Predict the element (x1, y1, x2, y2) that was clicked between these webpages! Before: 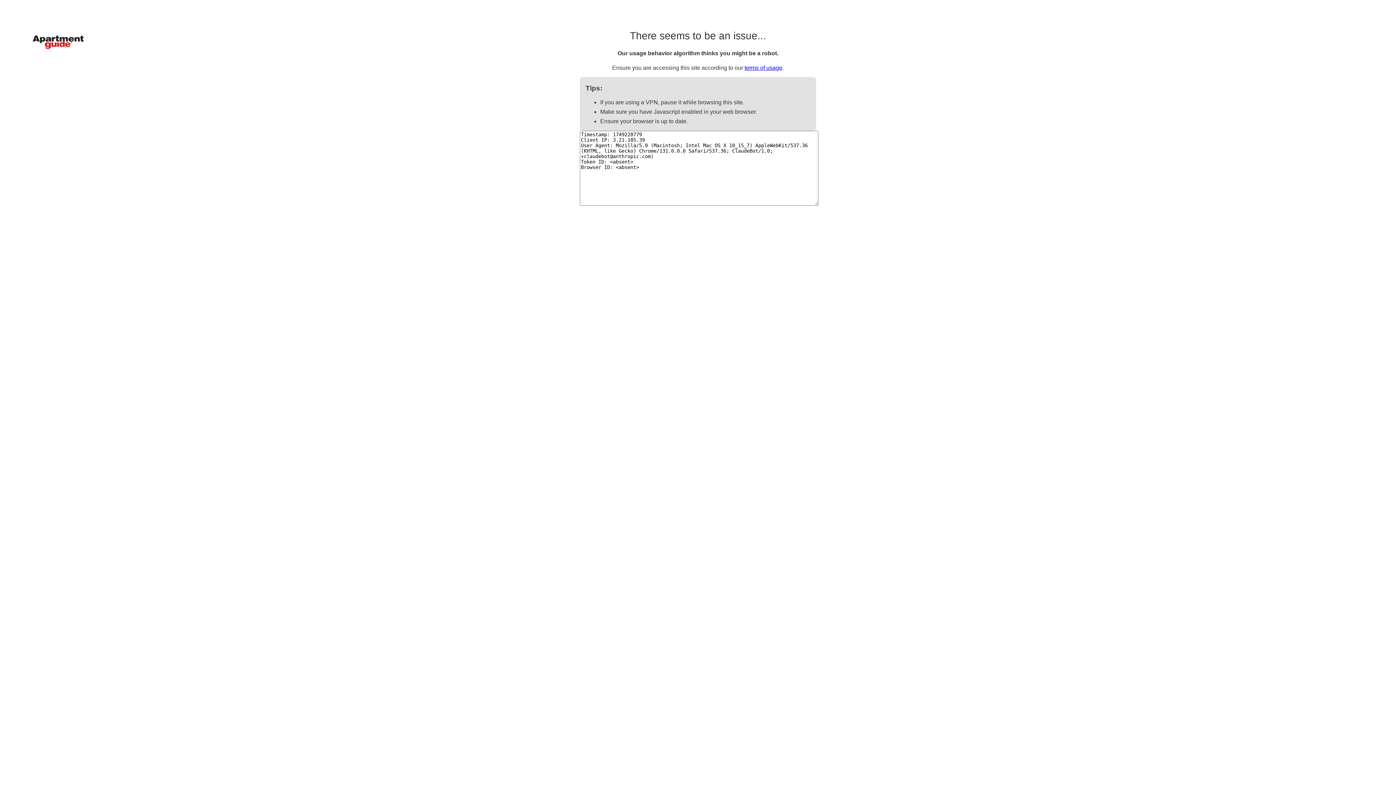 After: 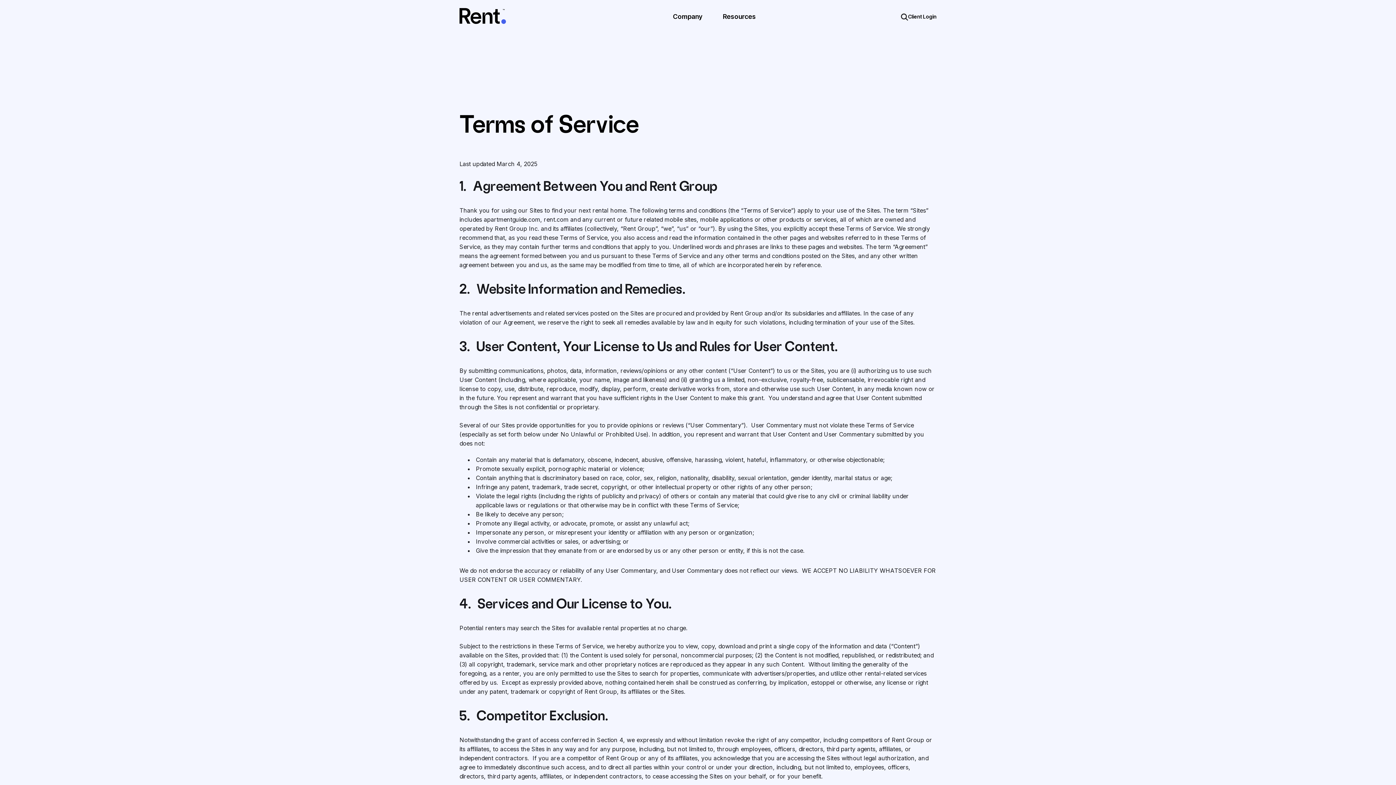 Action: label: terms of usage bbox: (744, 64, 782, 70)